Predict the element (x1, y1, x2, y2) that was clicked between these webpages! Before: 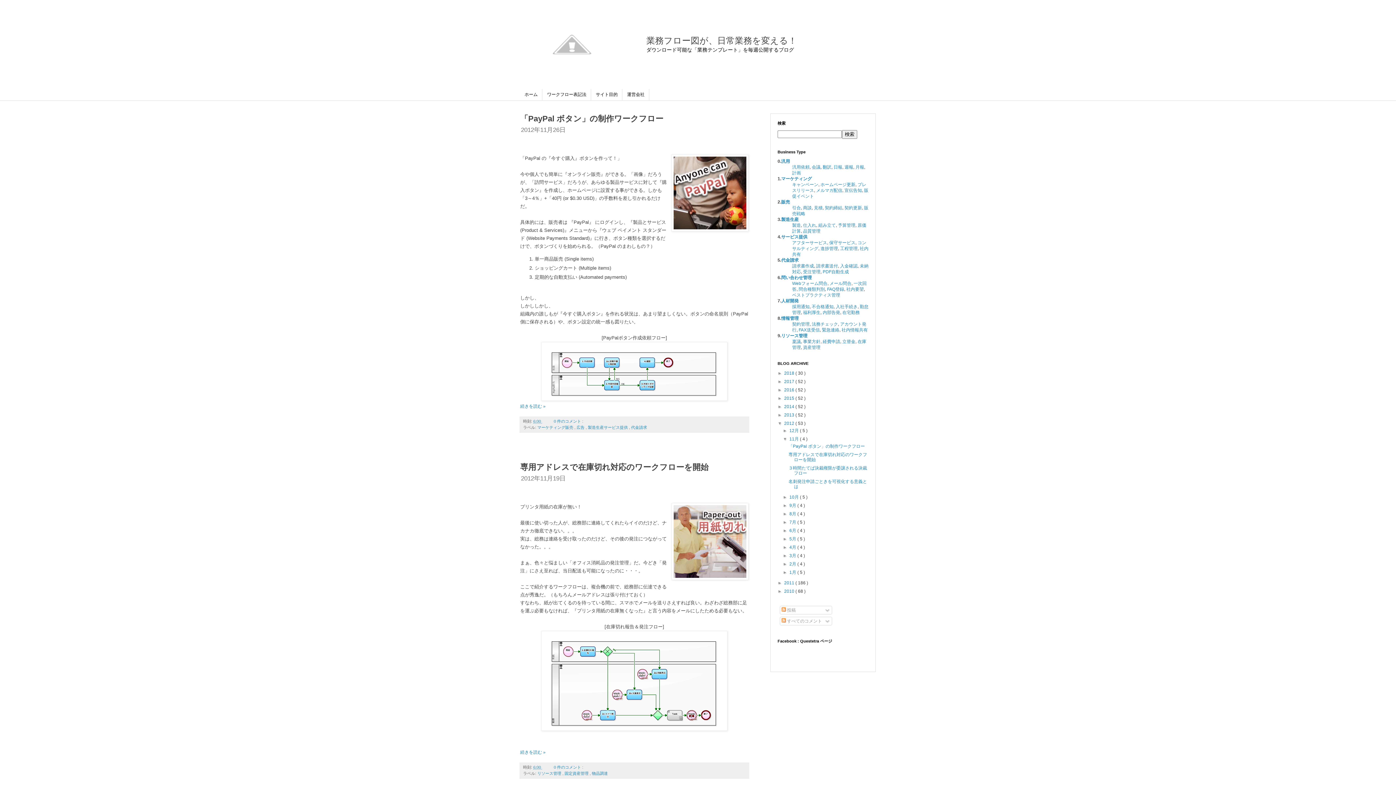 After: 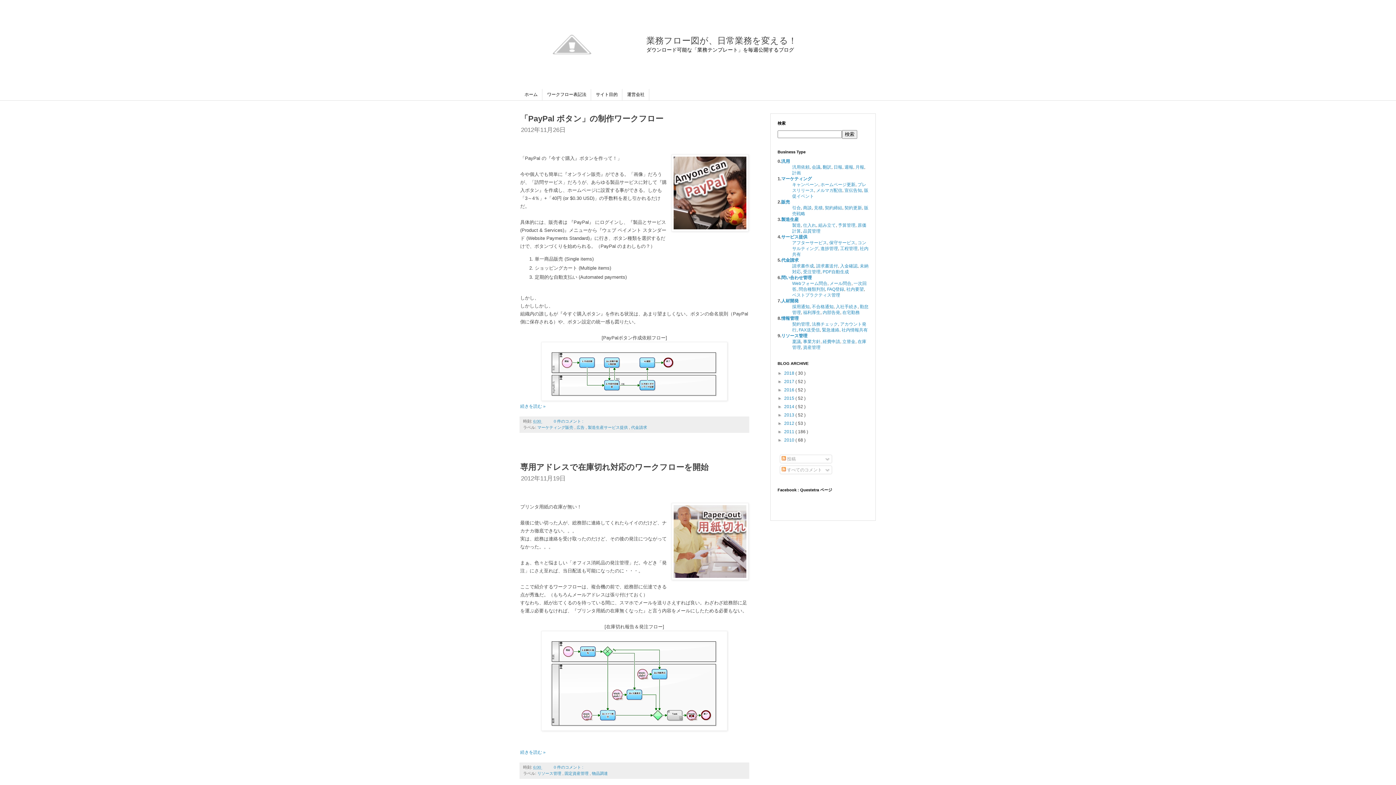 Action: label: ▼   bbox: (777, 421, 784, 426)